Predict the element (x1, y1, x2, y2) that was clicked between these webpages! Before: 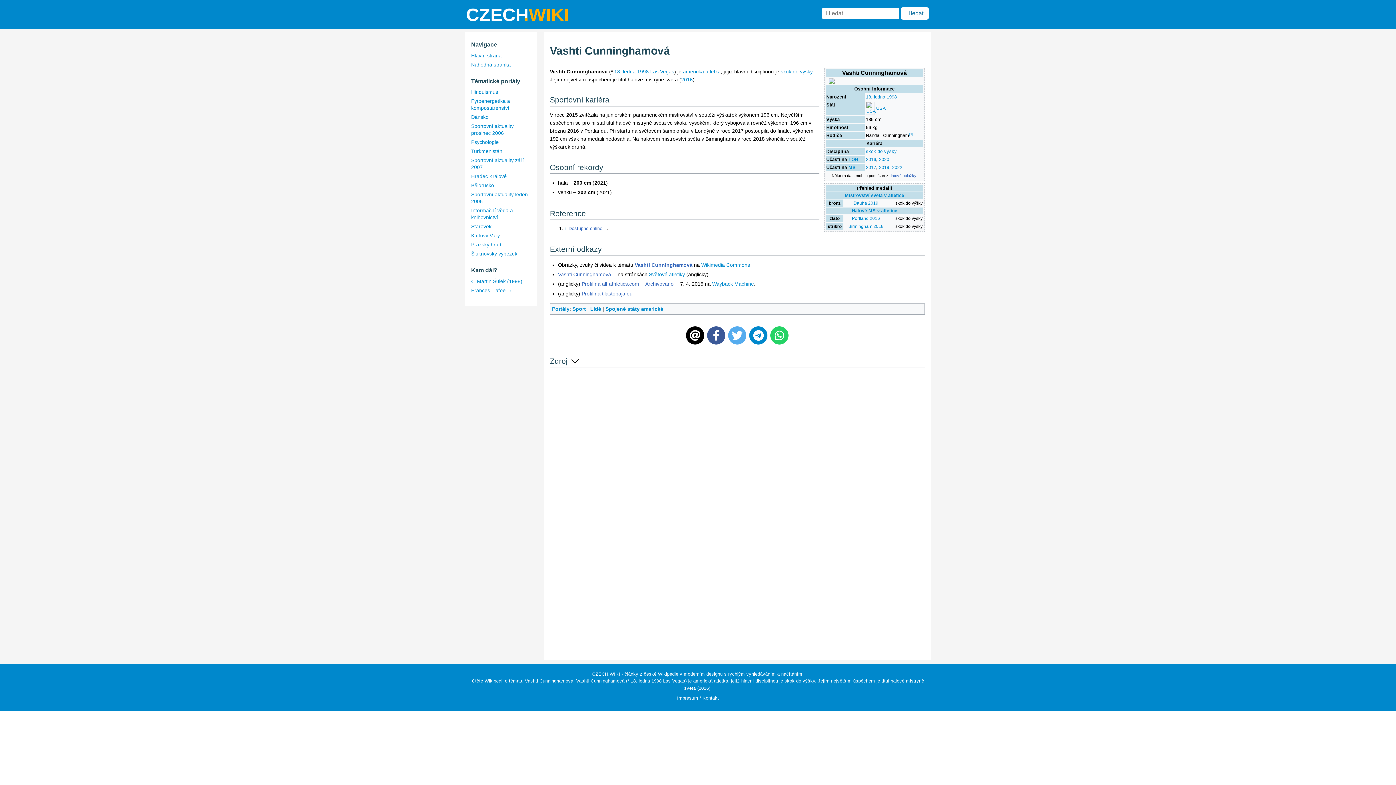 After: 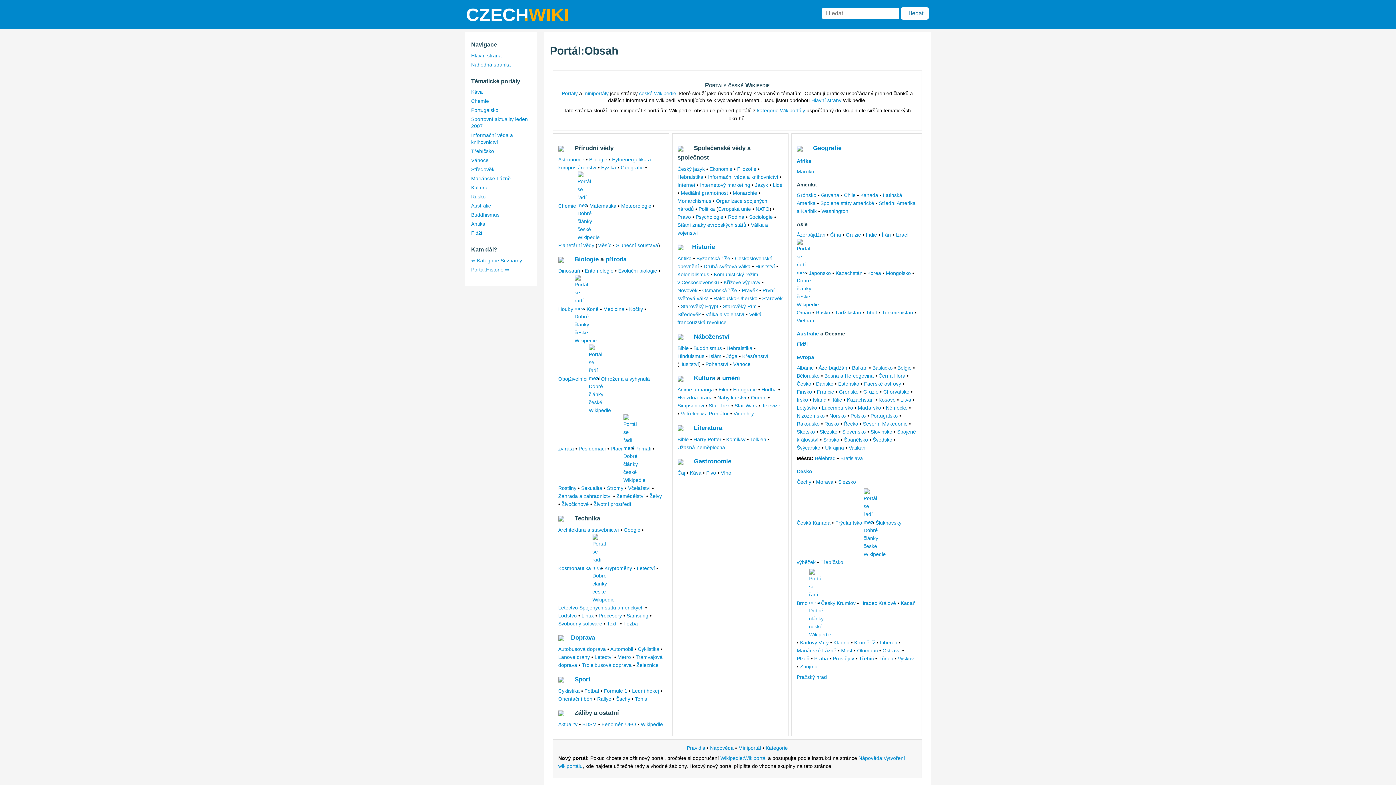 Action: label: Portály bbox: (552, 306, 569, 311)